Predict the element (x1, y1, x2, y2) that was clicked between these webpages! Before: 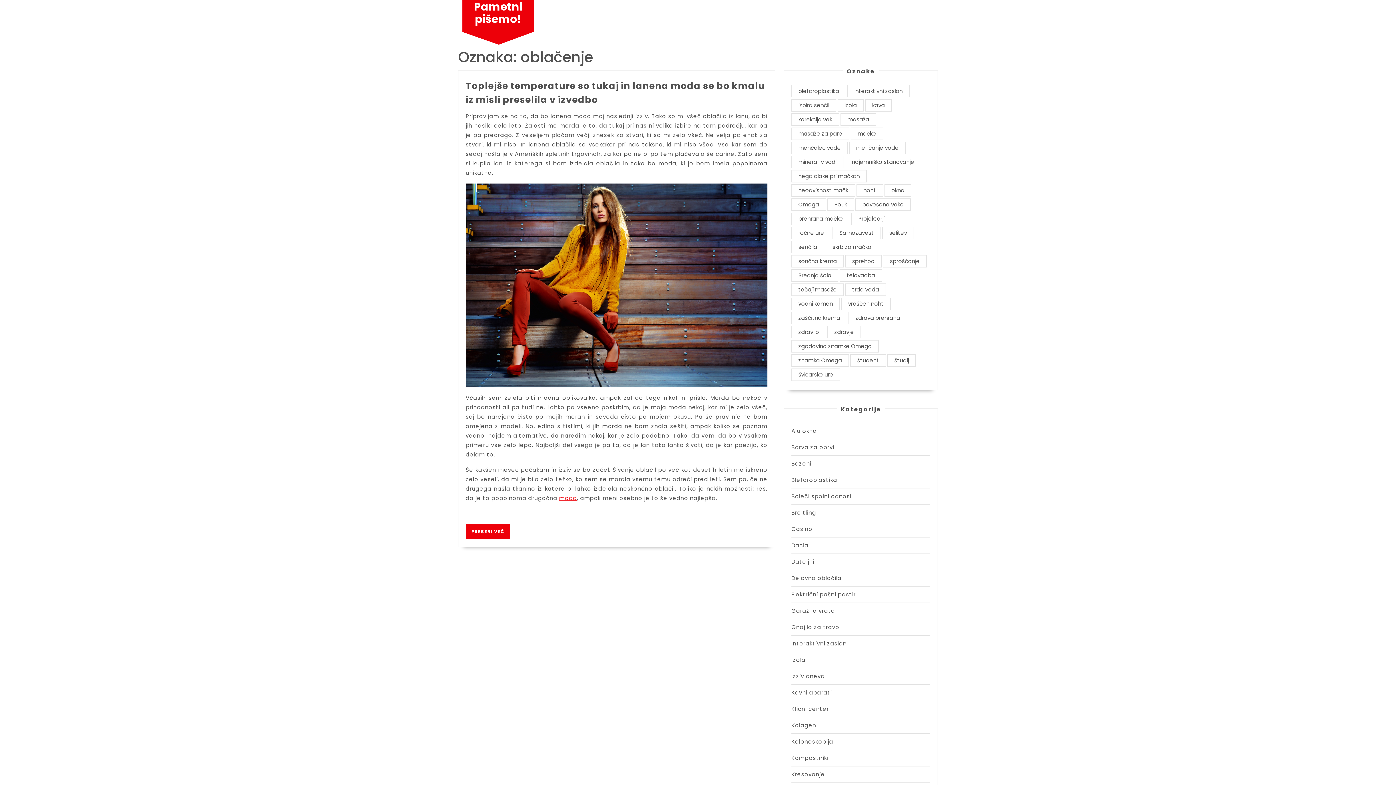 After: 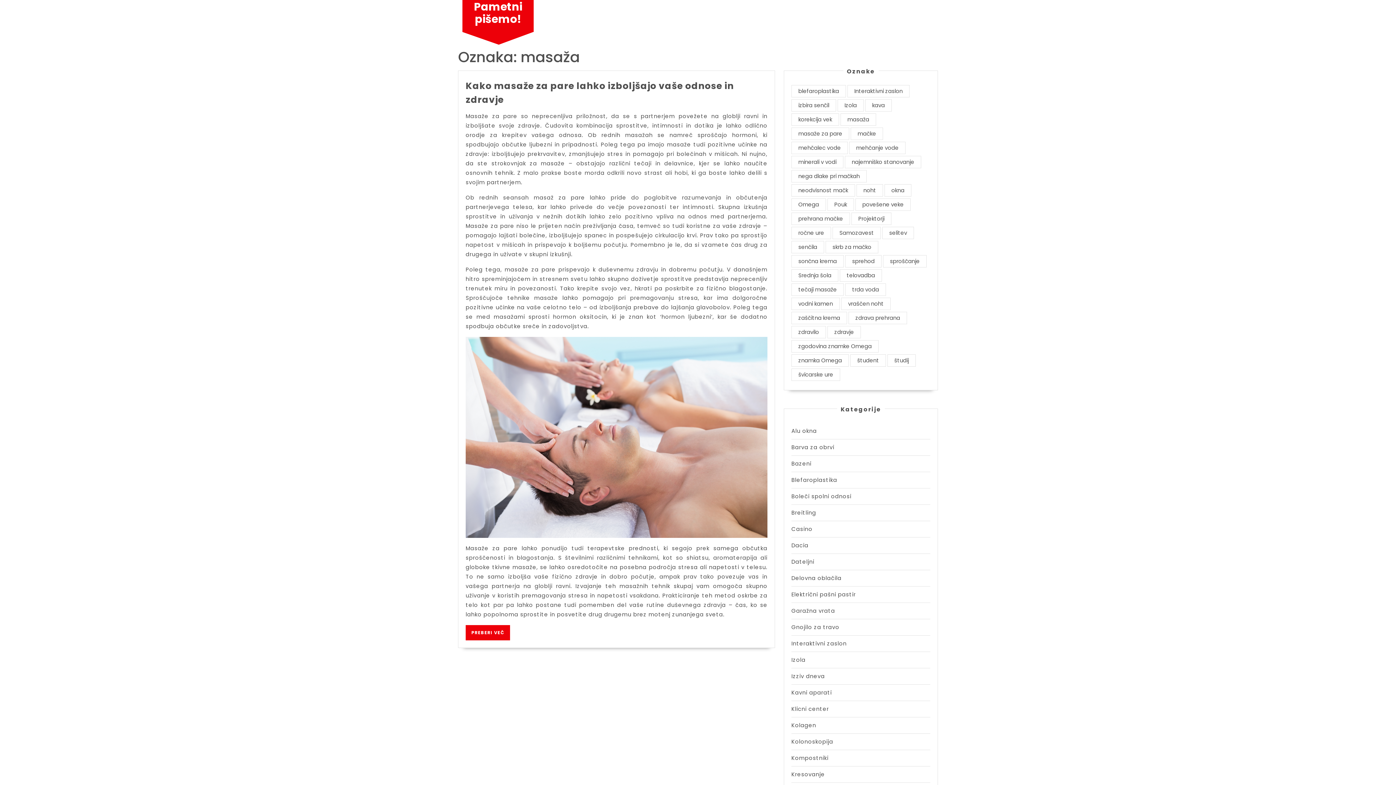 Action: label: masaža (1 predmet) bbox: (840, 113, 876, 125)